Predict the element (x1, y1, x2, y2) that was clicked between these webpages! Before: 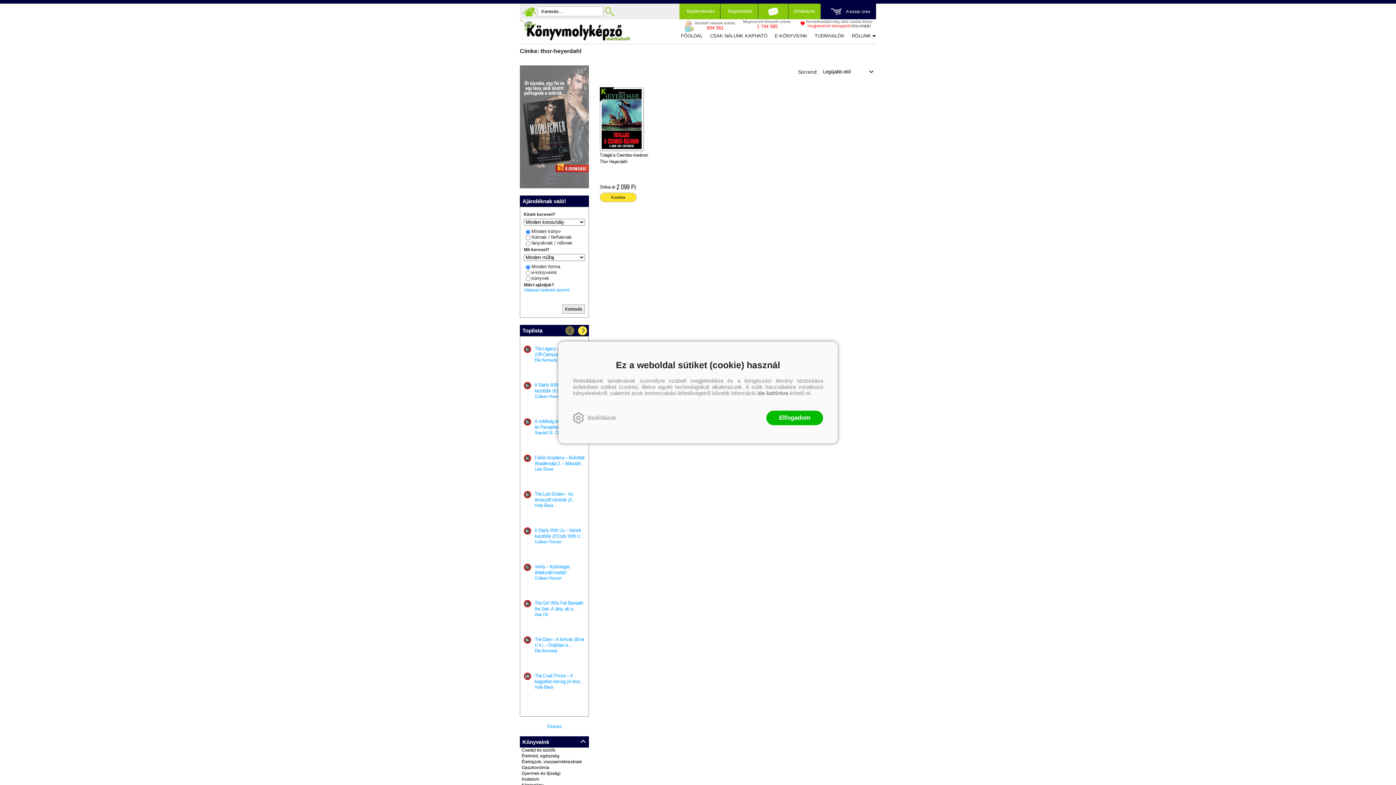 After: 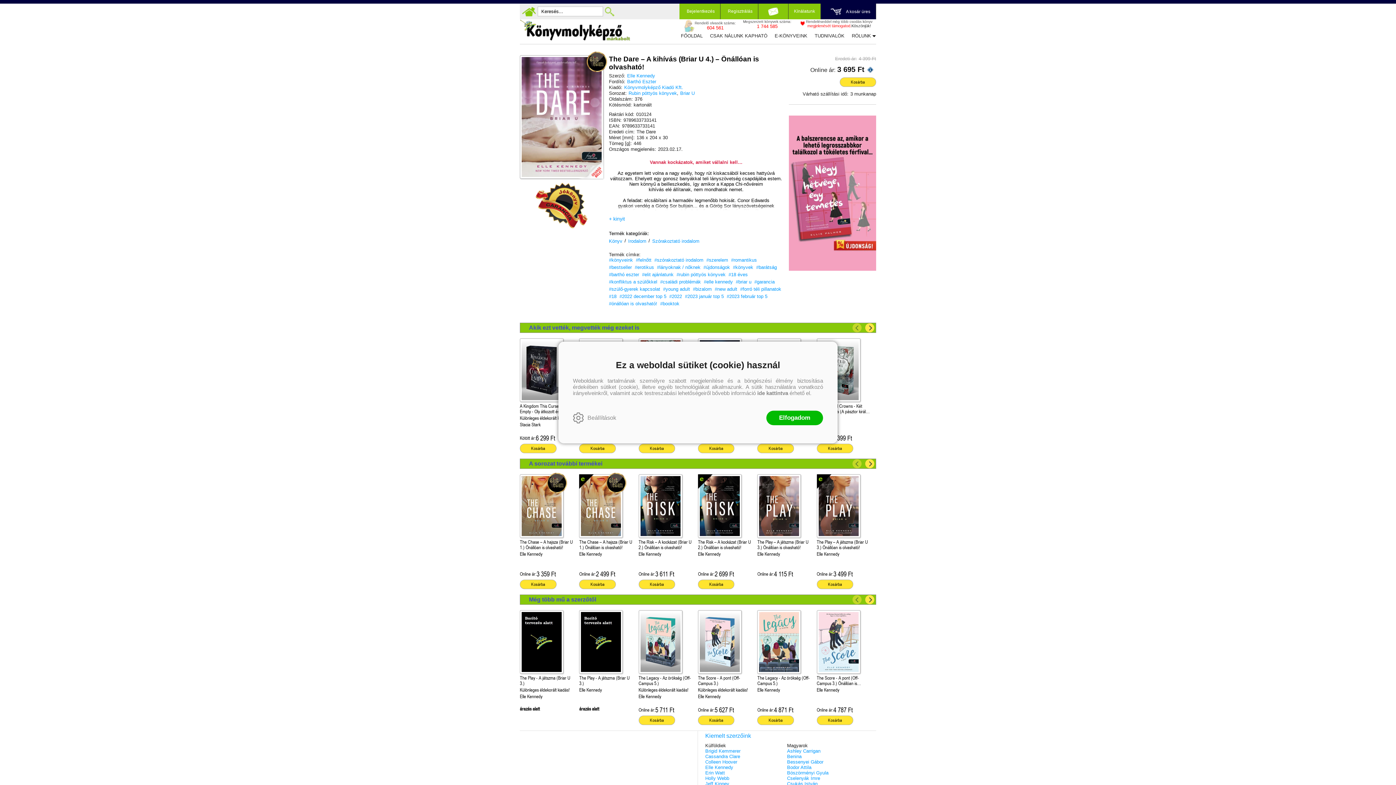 Action: bbox: (524, 636, 585, 667) label: 9.
 
The Dare – A kihívás (Briar U 4.) – Önállóan is olvasható!
Elle Kennedy